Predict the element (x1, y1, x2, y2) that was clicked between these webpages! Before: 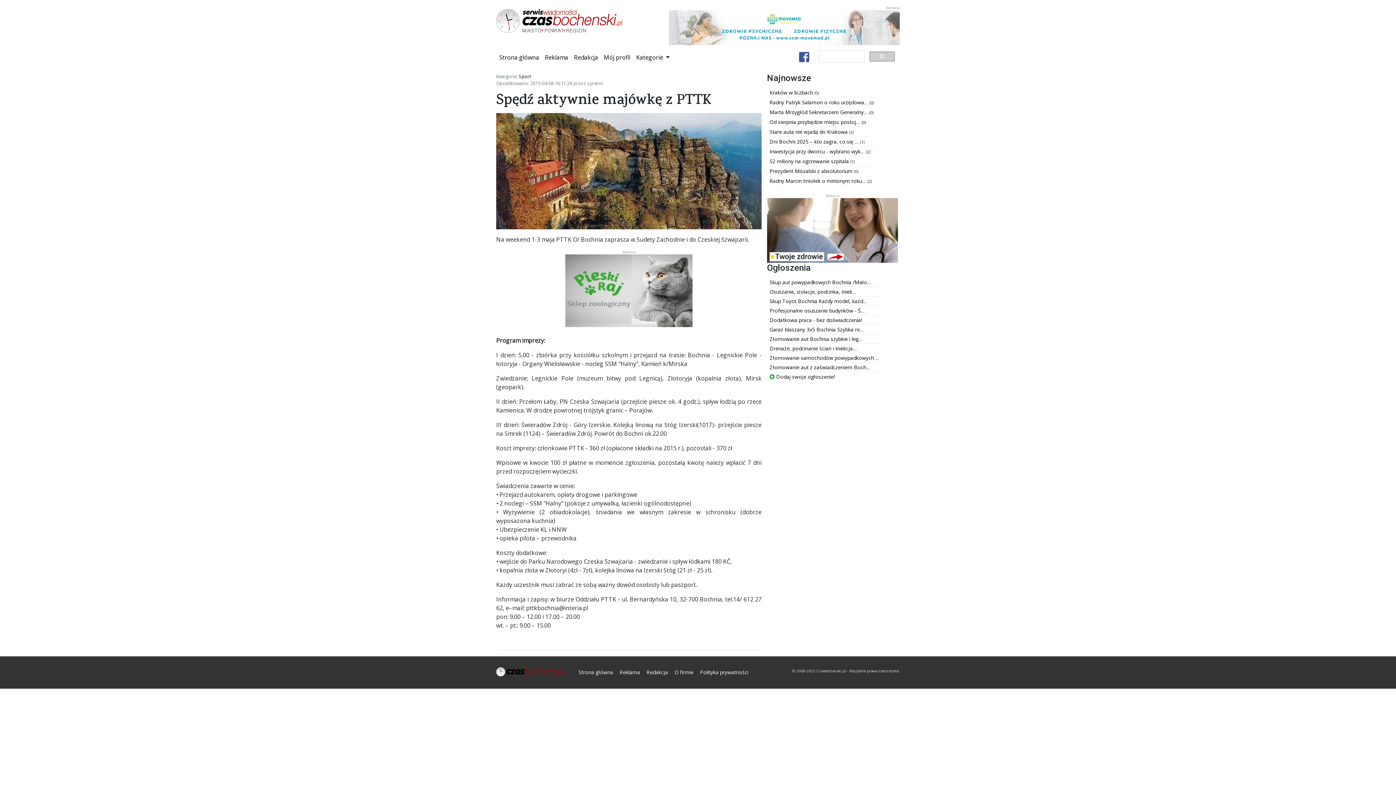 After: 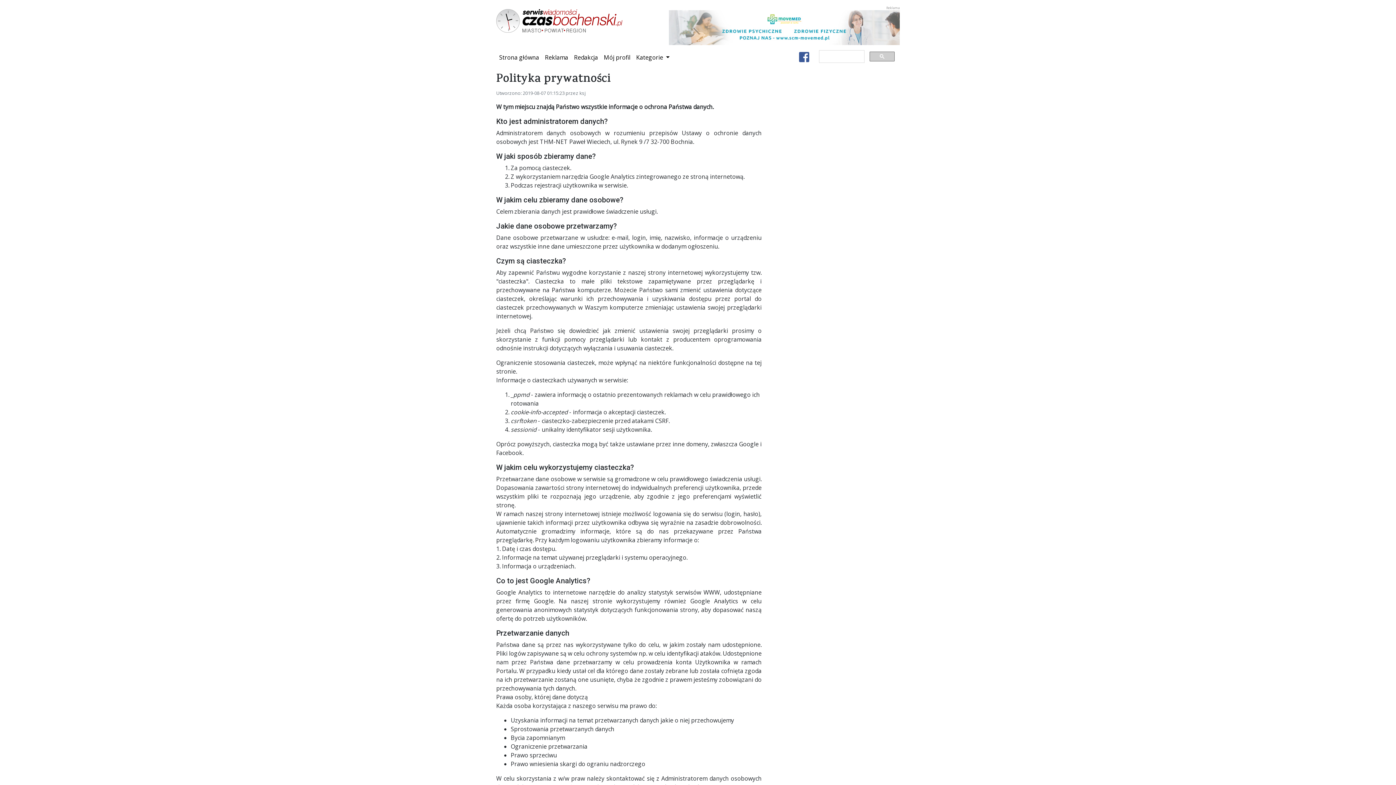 Action: bbox: (696, 665, 751, 679) label: Polityka prywatności